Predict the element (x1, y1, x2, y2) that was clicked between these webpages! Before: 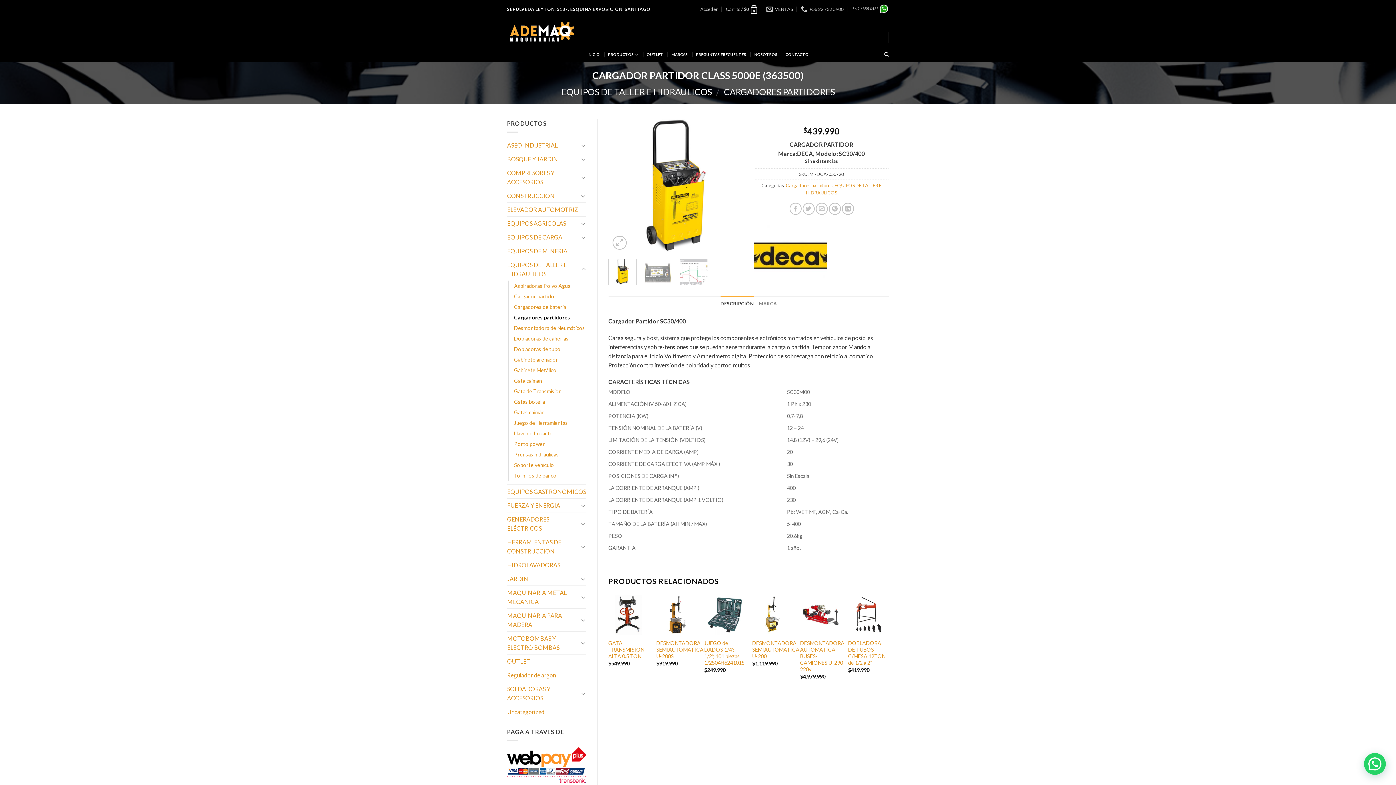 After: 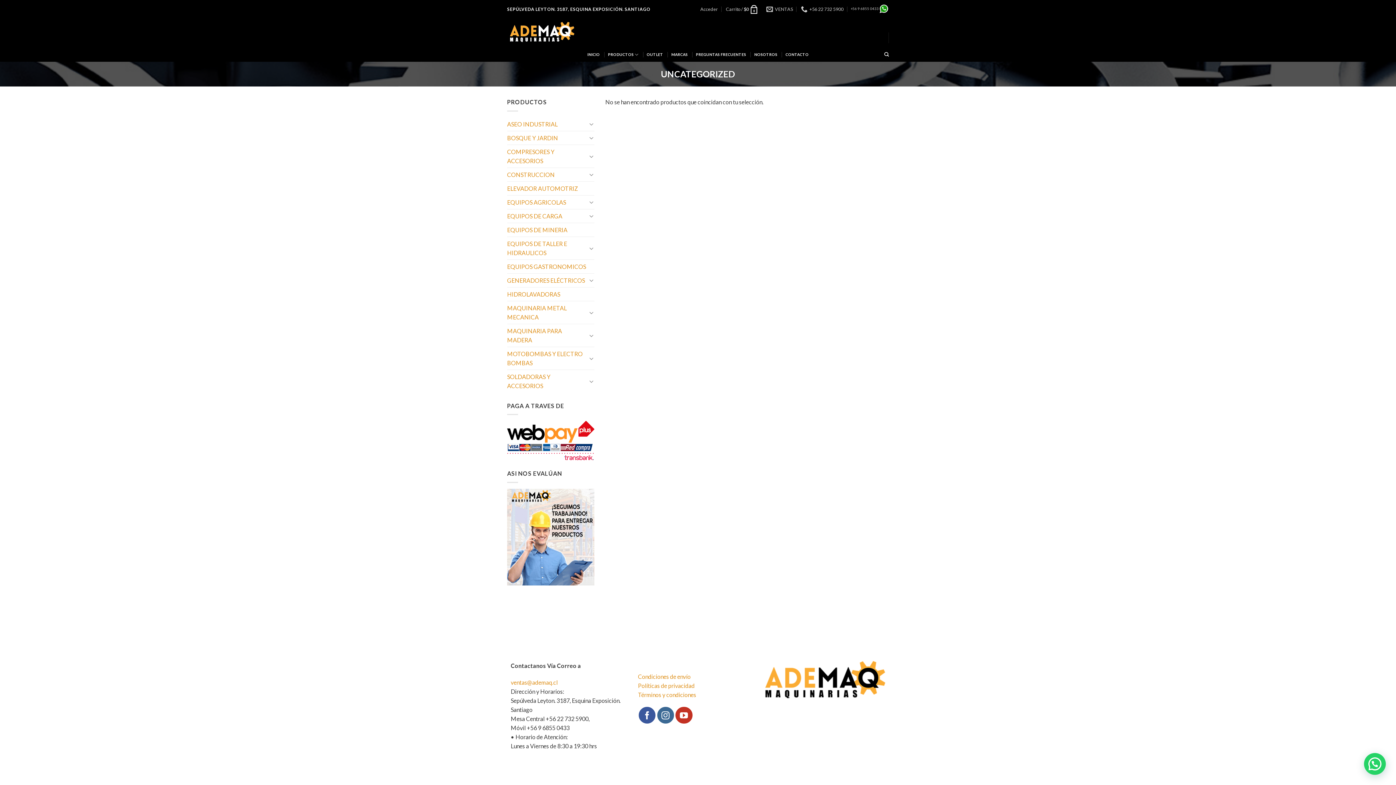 Action: bbox: (507, 705, 586, 718) label: Uncategorized